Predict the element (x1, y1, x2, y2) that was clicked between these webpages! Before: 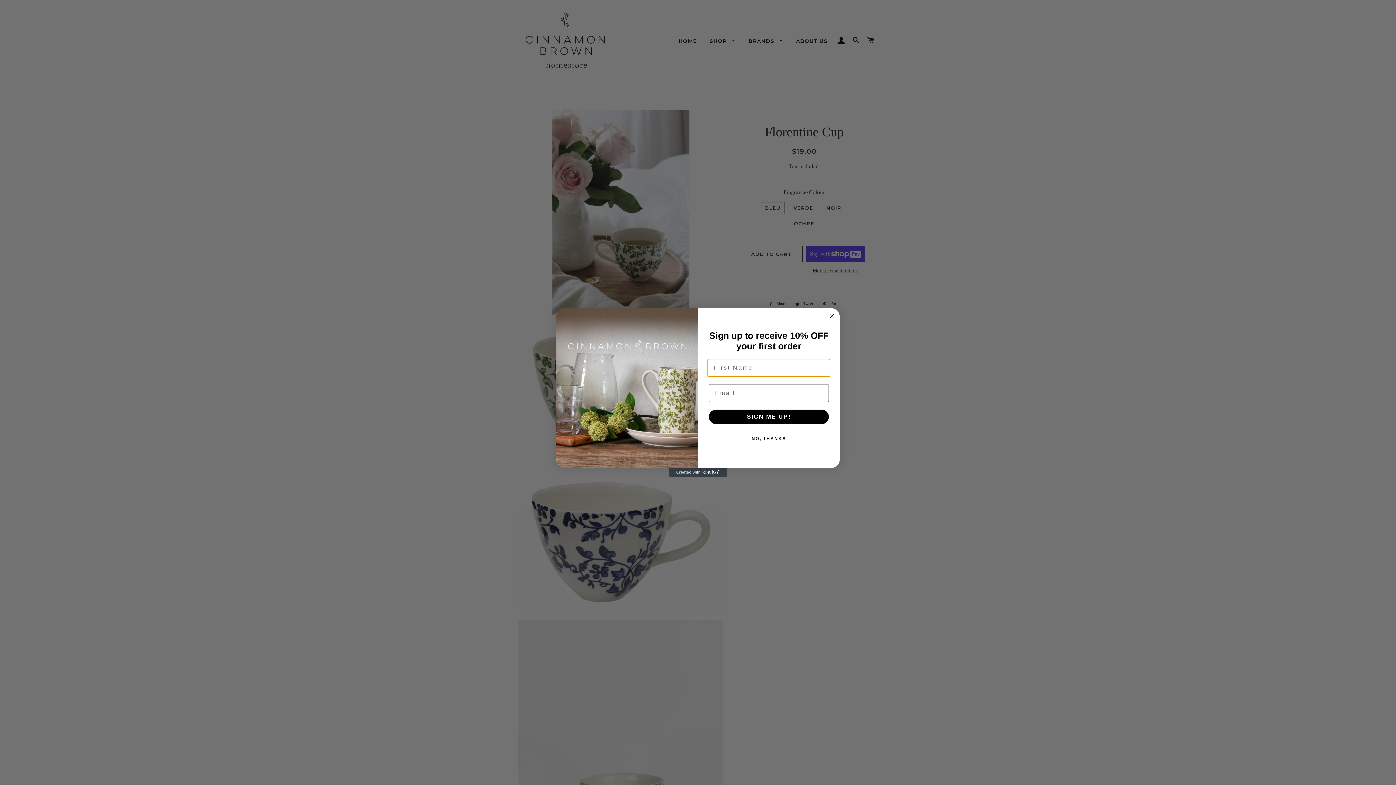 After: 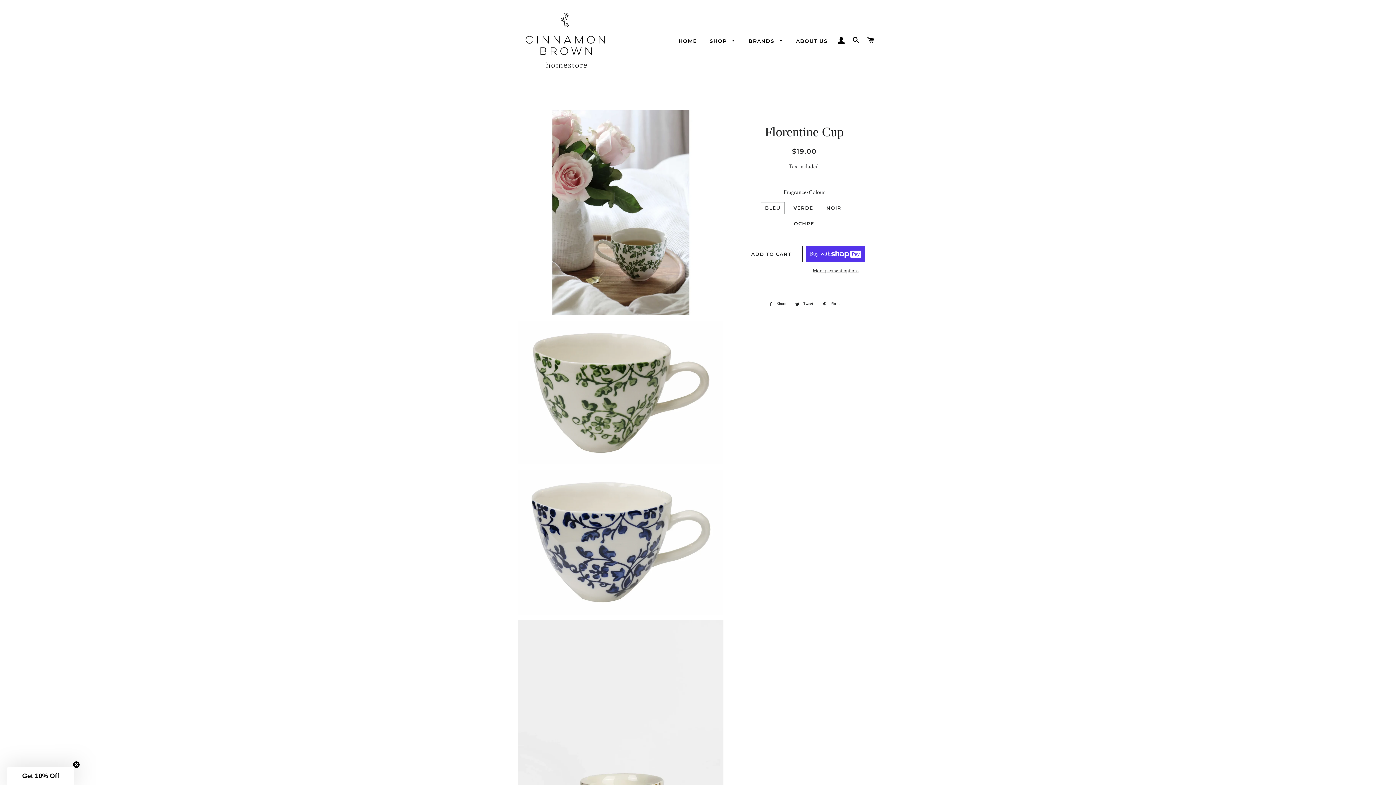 Action: label: NO, THANKS bbox: (707, 431, 830, 446)